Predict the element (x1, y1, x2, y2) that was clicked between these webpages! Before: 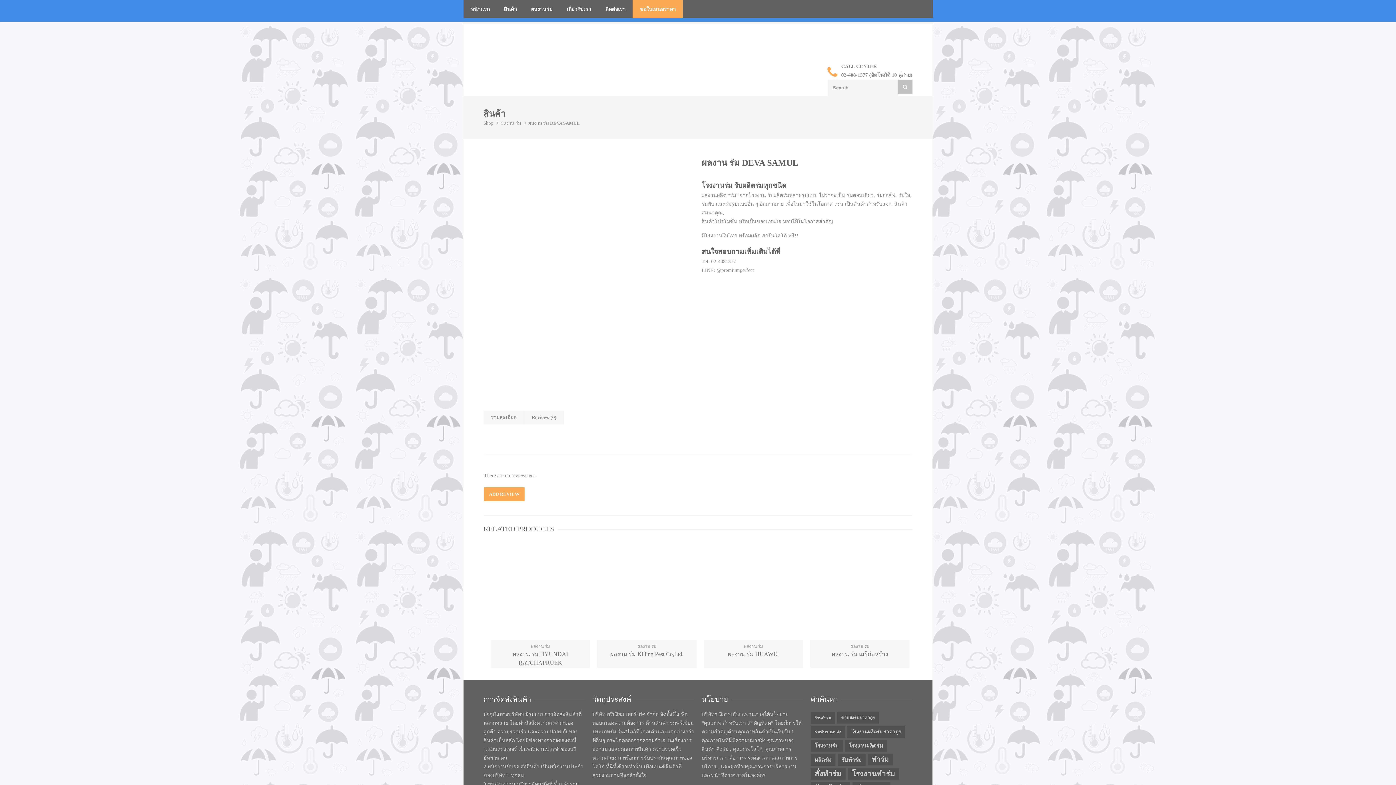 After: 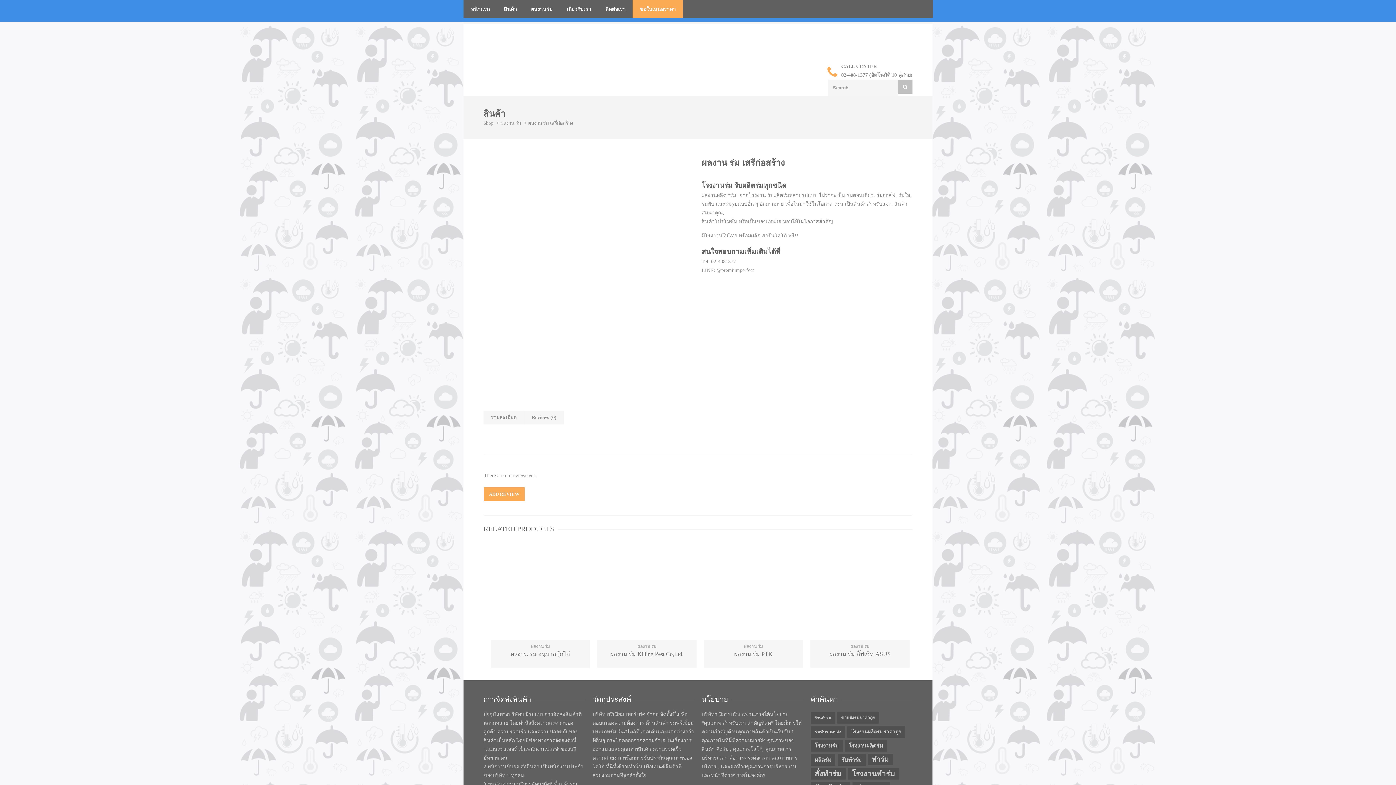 Action: label: ผลงาน ร่ม
ผลงาน ร่ม เสรีก่อสร้าง bbox: (810, 640, 909, 668)